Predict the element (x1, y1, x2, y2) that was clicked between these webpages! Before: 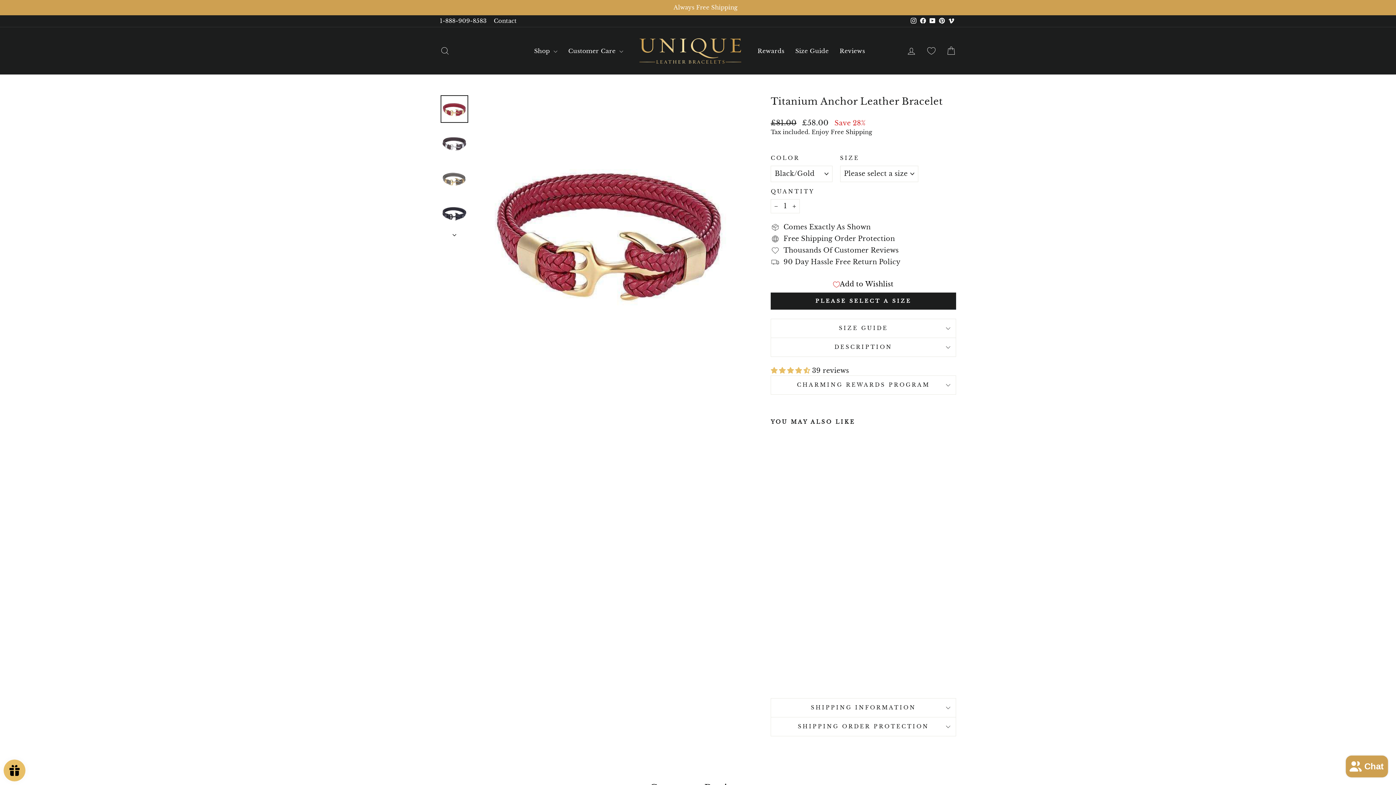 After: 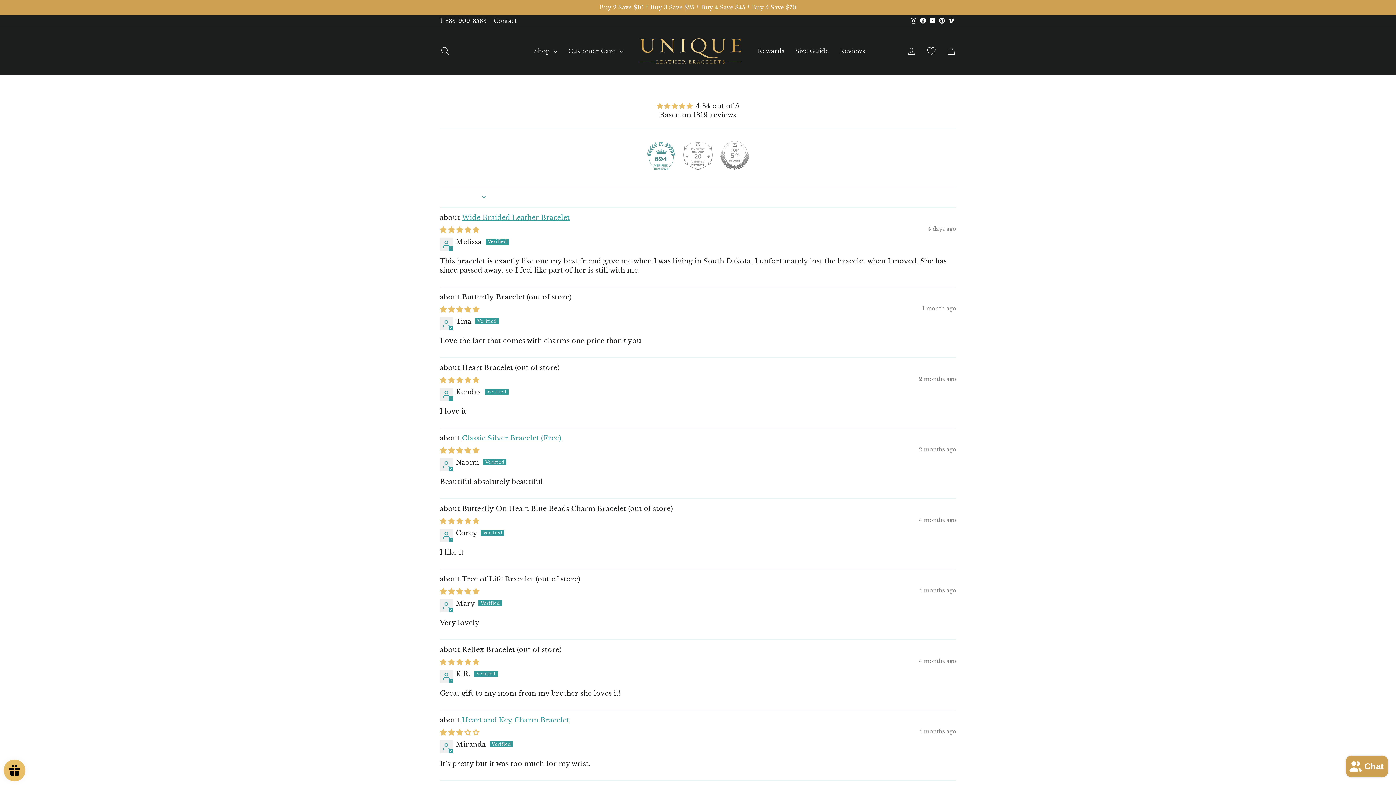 Action: bbox: (834, 43, 870, 57) label: Reviews